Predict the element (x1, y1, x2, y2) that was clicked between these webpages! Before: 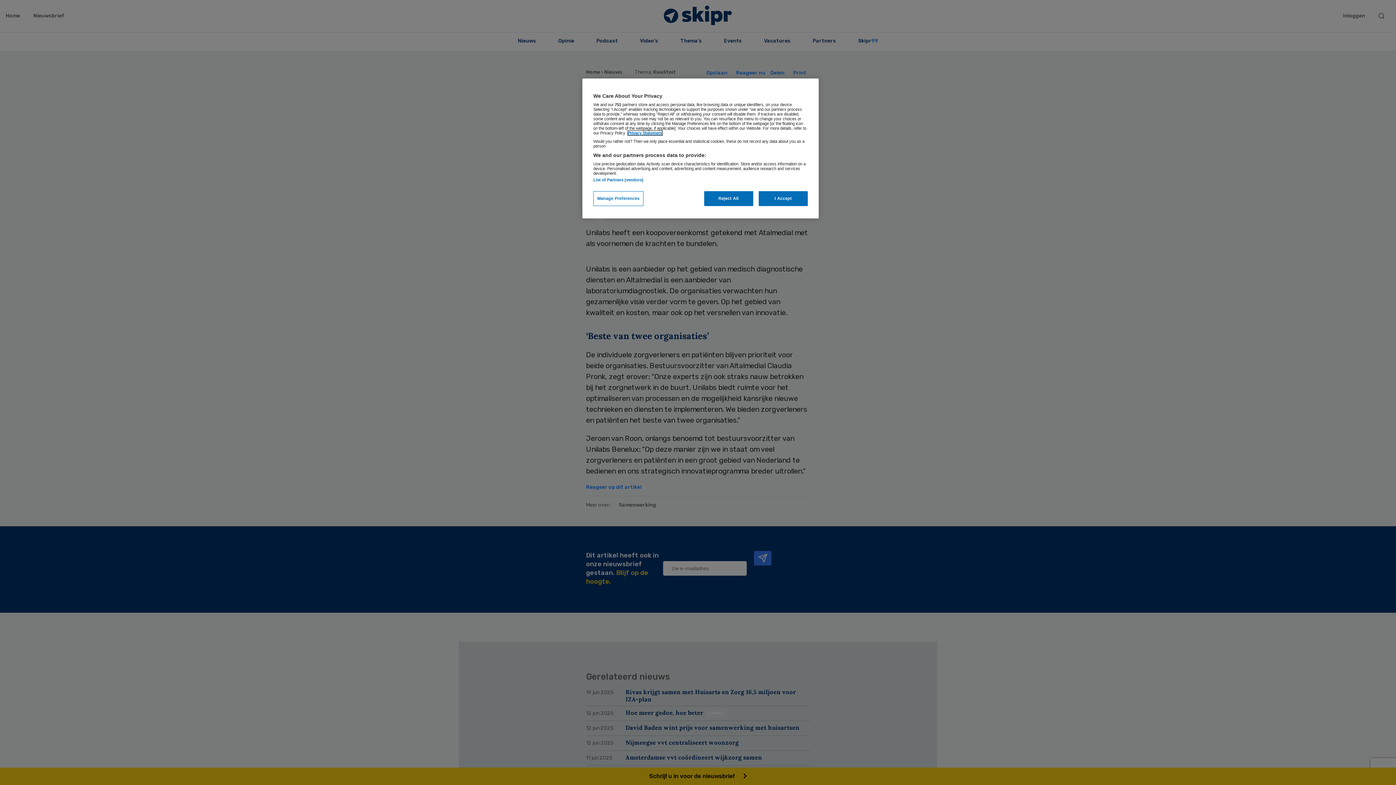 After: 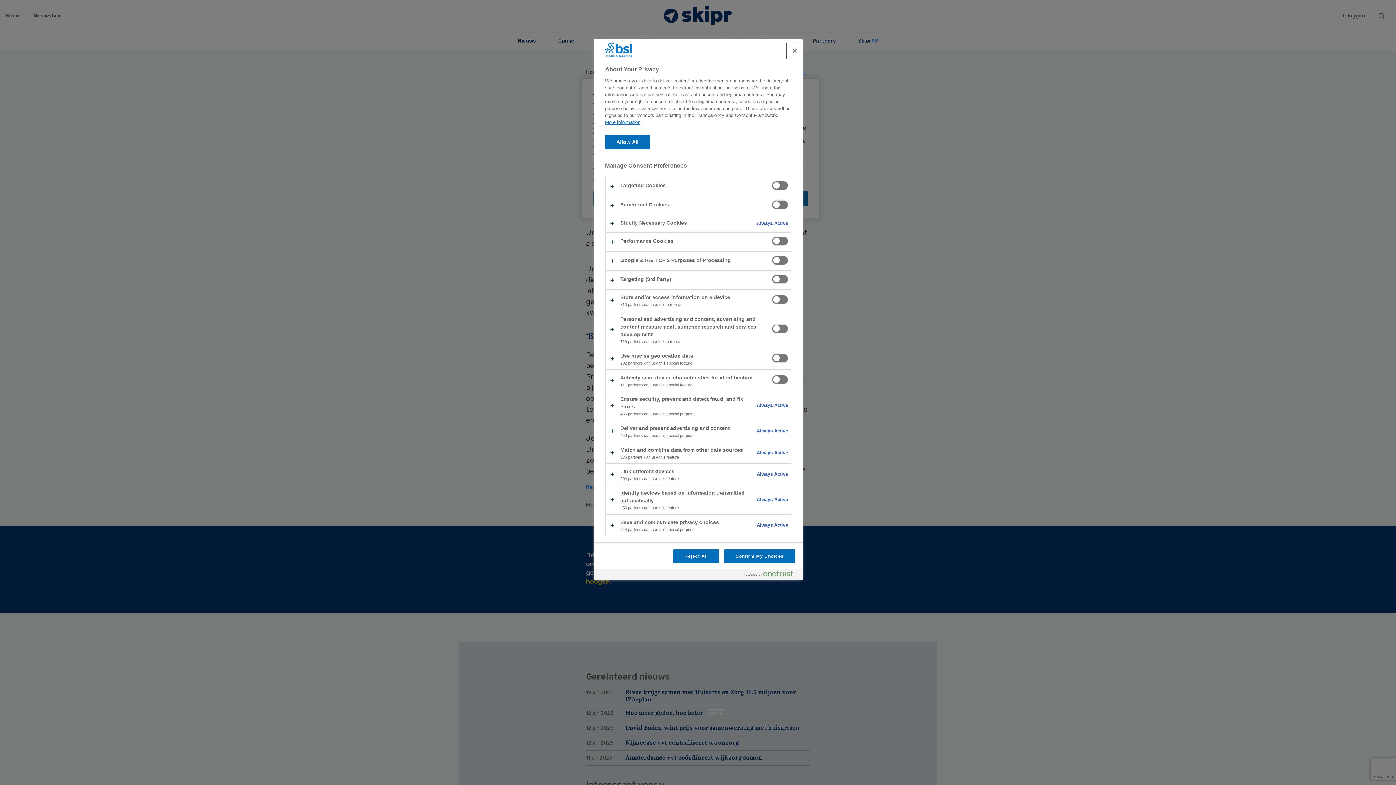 Action: label: Manage Preferences bbox: (593, 191, 643, 206)